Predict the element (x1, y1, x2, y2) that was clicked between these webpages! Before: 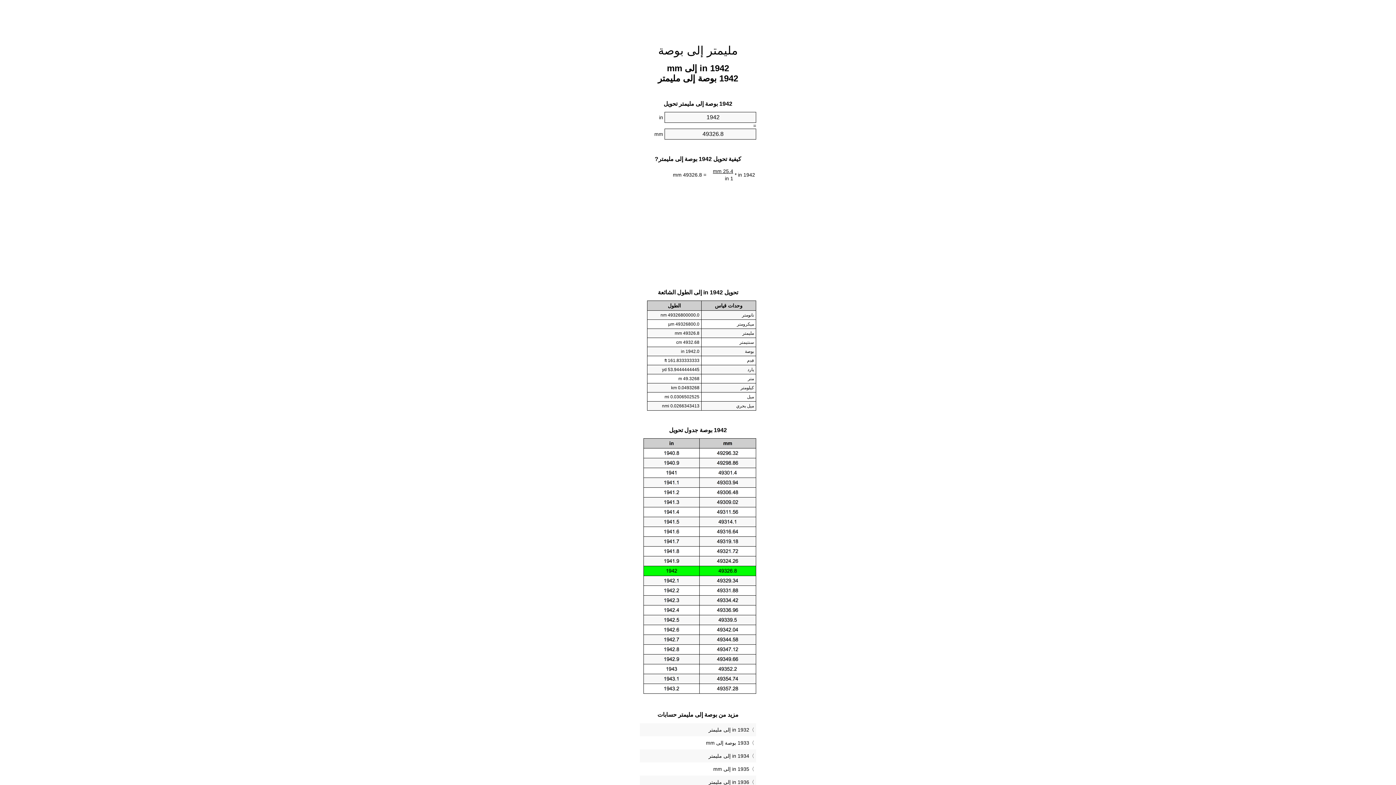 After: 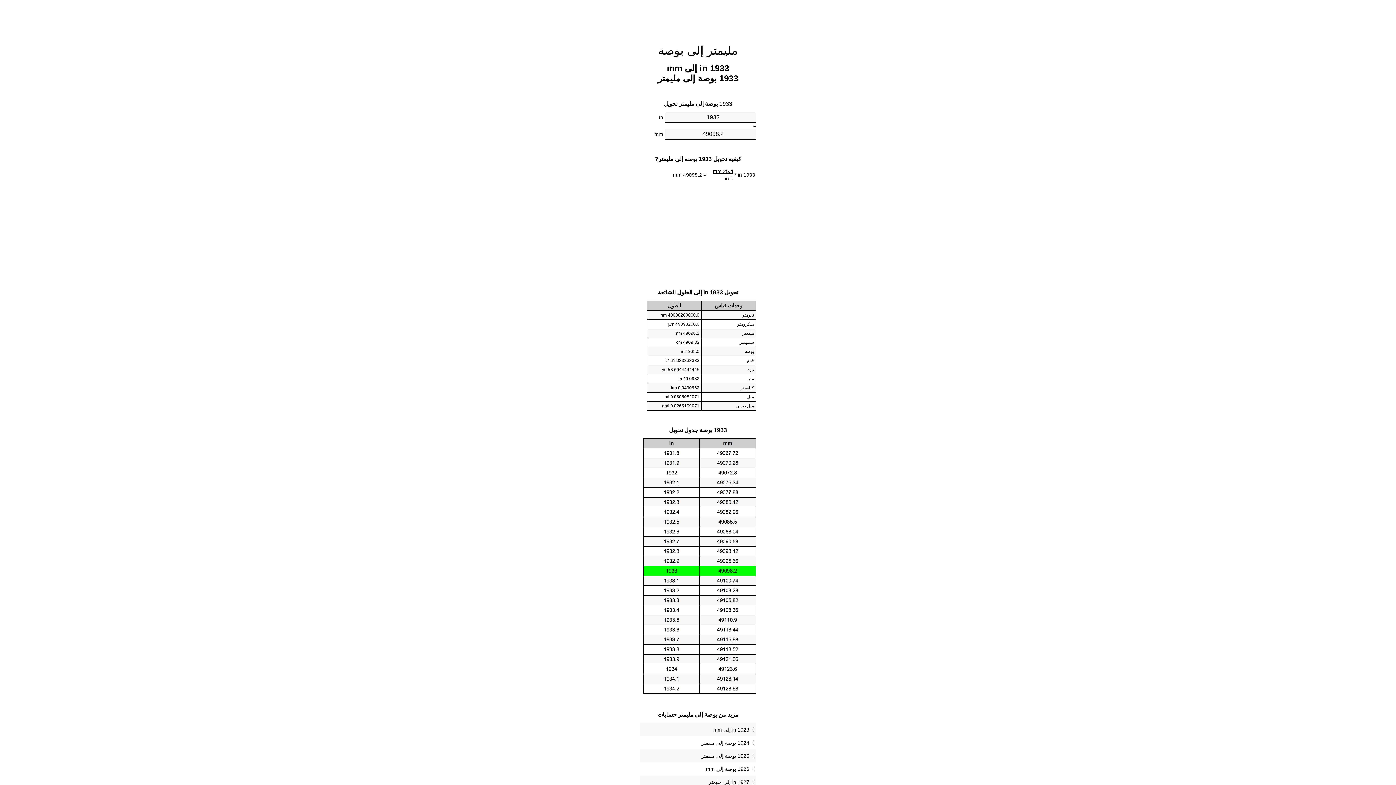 Action: label: 1933 بوصة إلى mm bbox: (641, 738, 754, 748)